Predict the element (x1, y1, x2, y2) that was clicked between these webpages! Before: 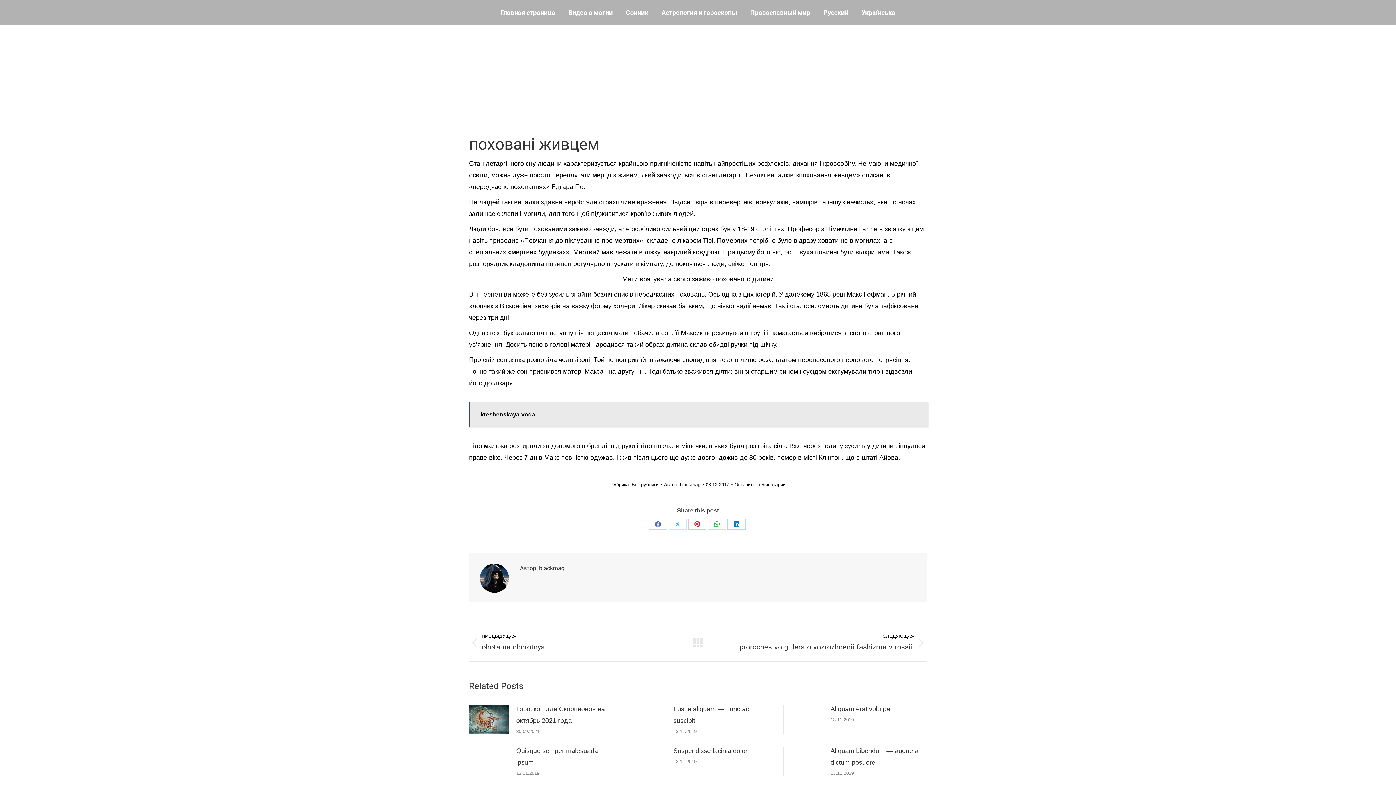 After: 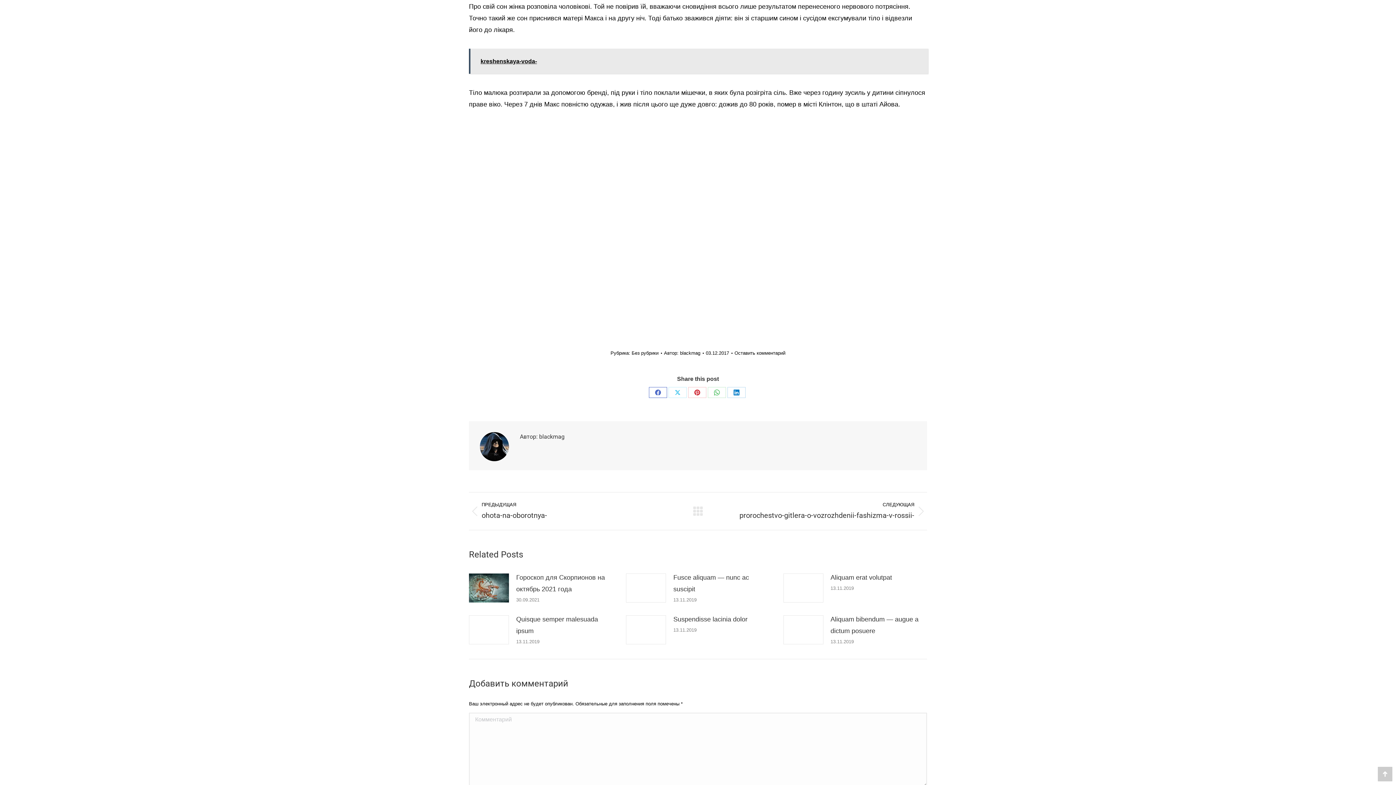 Action: bbox: (649, 518, 667, 529) label: Share on Facebook